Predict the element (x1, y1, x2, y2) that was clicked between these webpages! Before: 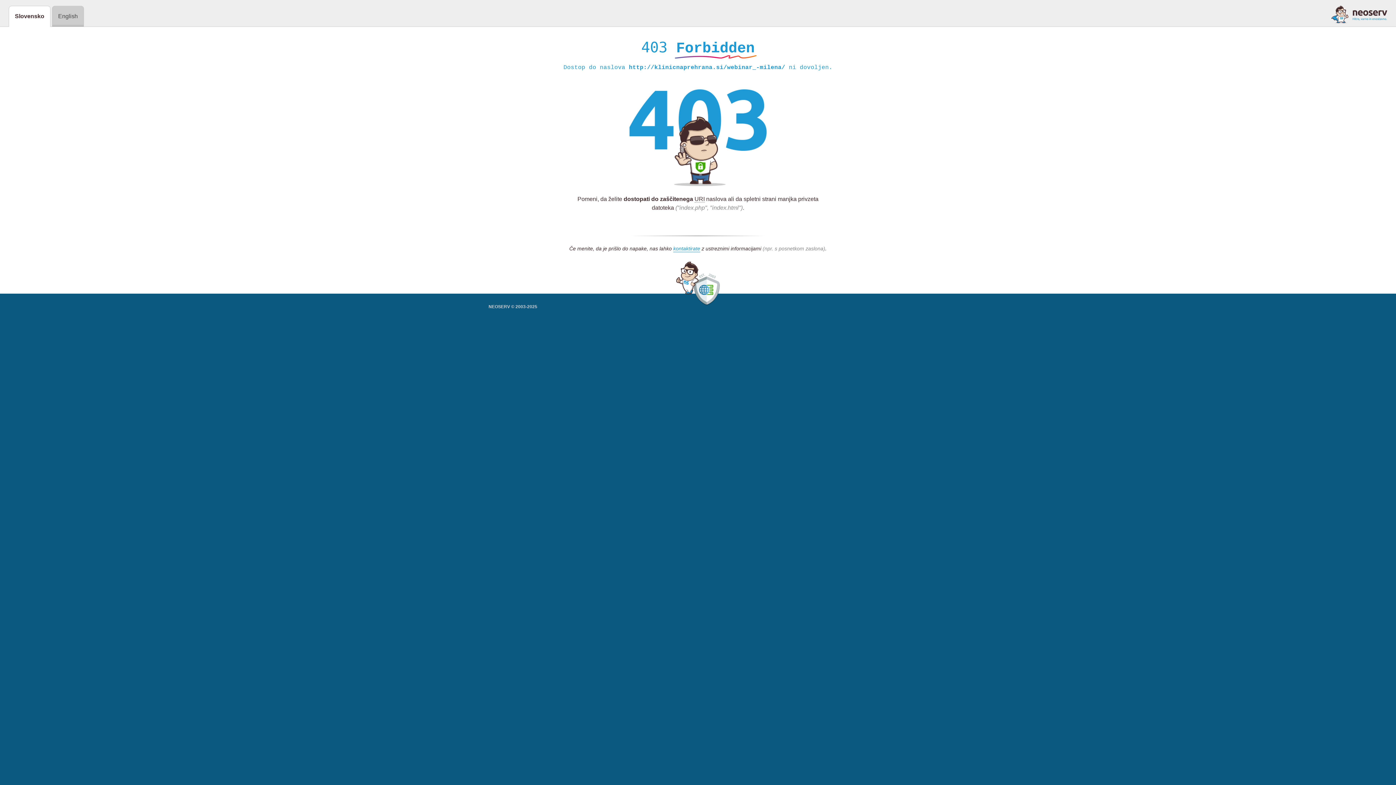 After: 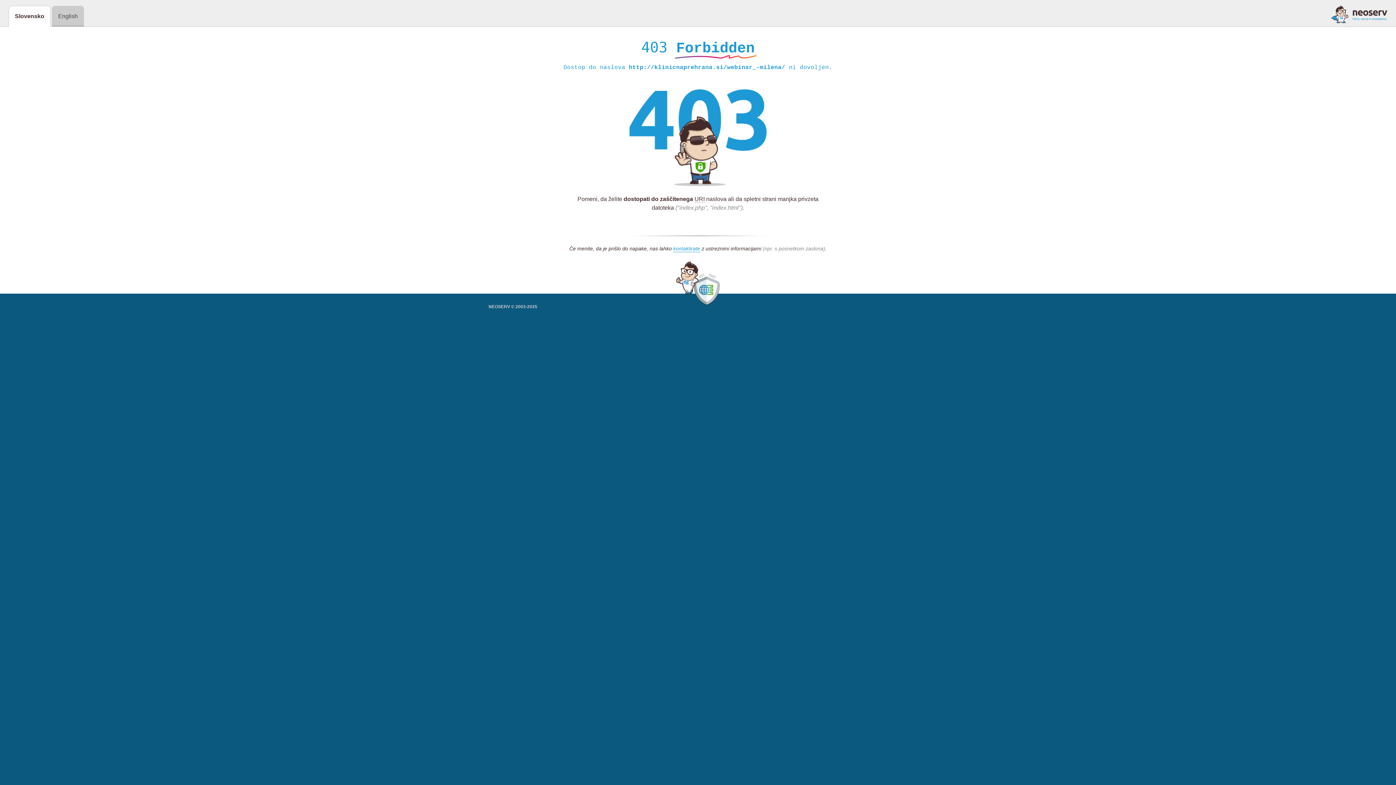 Action: bbox: (1331, 5, 1387, 23)